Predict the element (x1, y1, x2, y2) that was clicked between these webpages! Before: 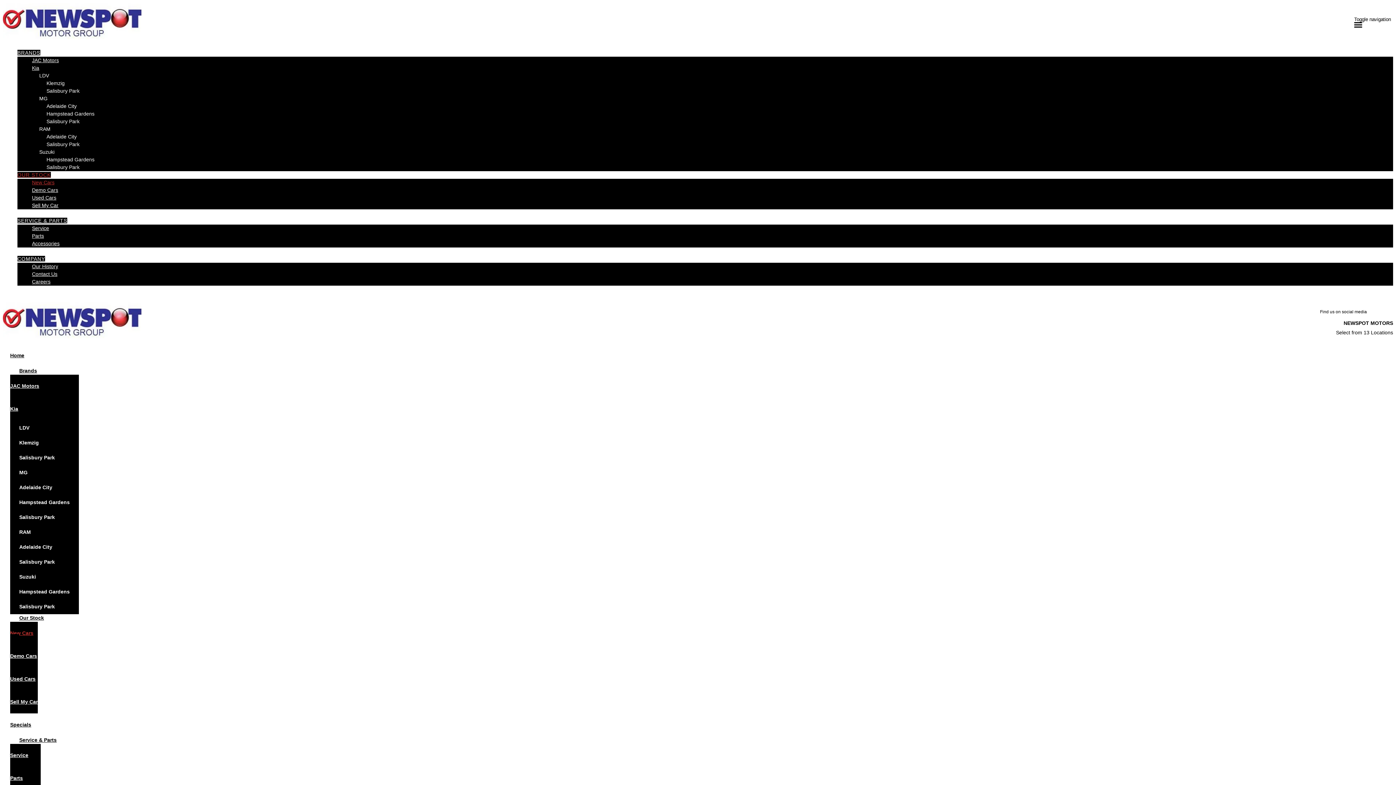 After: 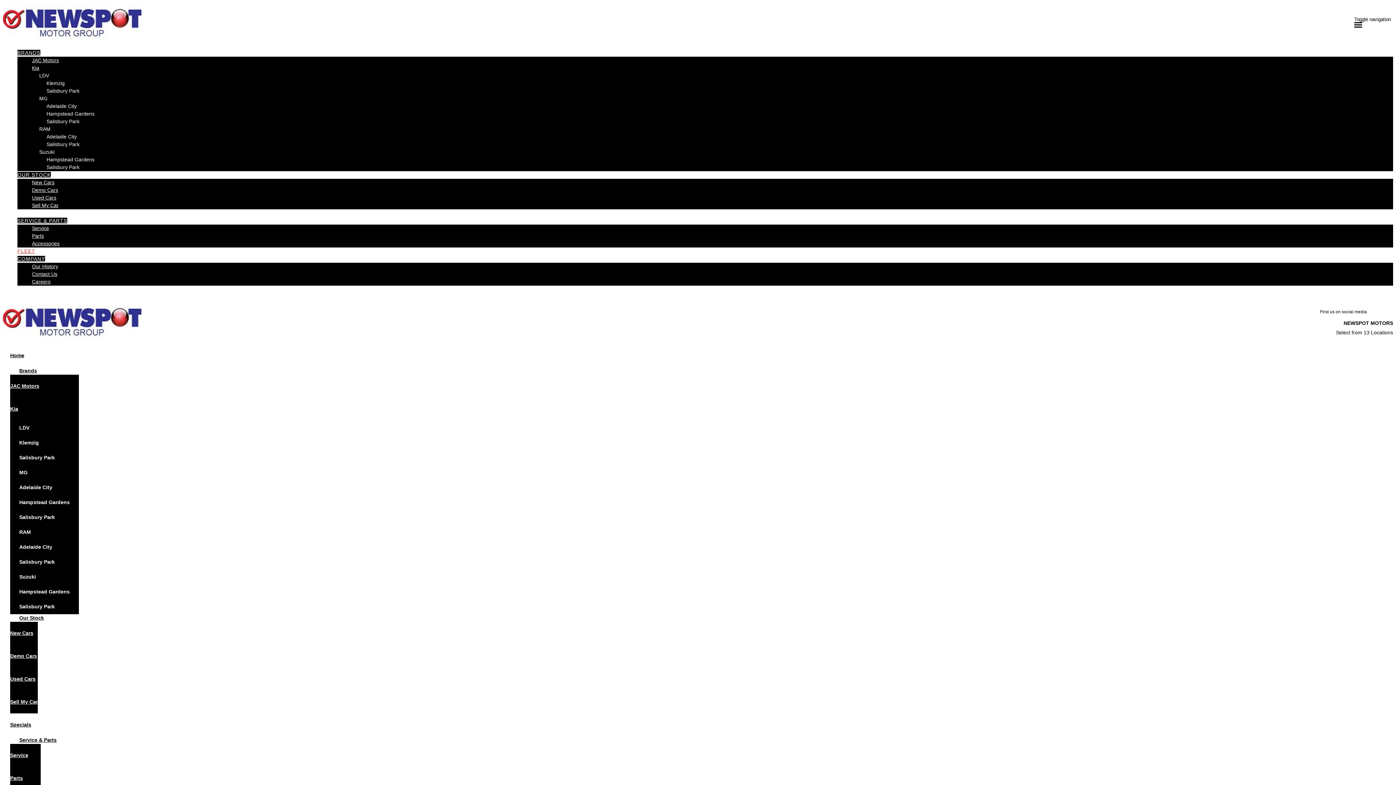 Action: bbox: (17, 247, 1393, 255) label: FLEET